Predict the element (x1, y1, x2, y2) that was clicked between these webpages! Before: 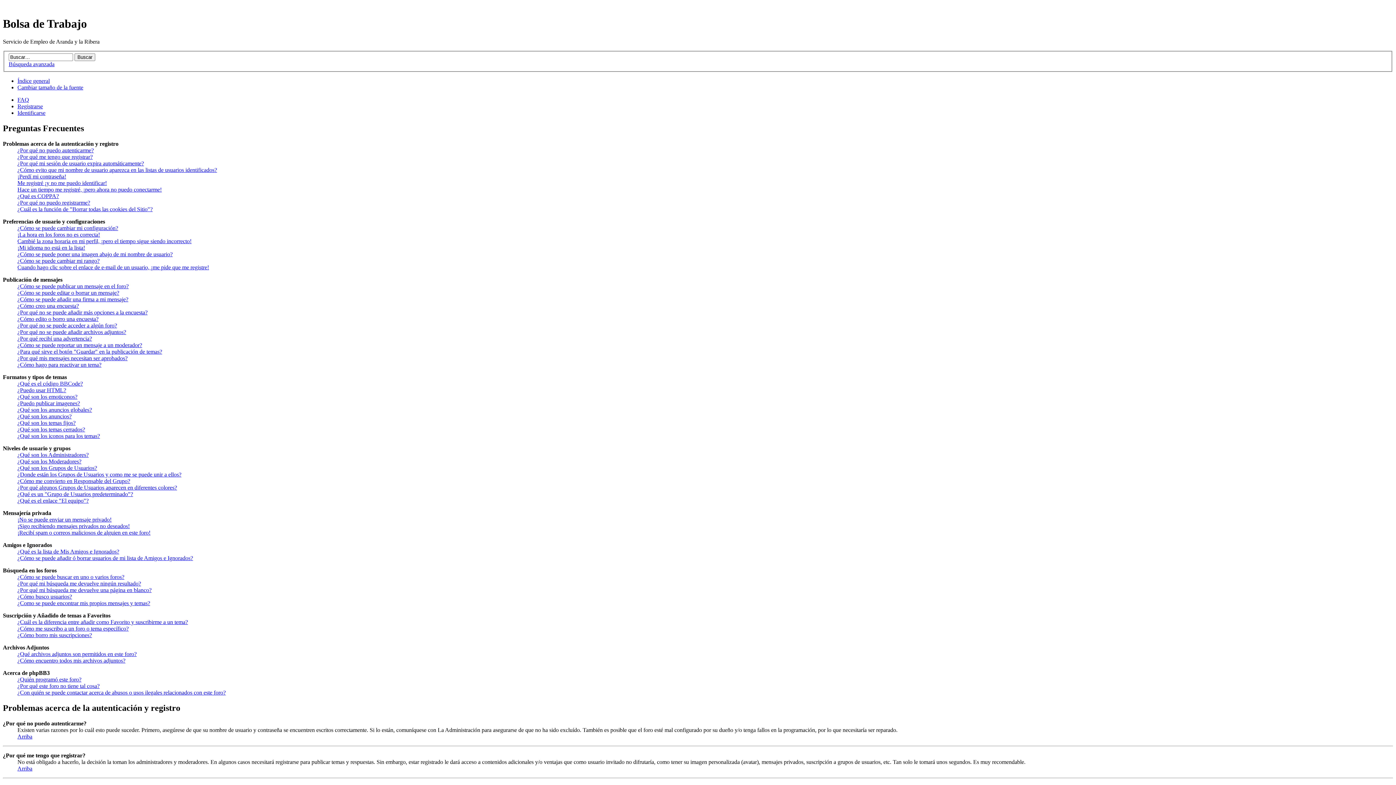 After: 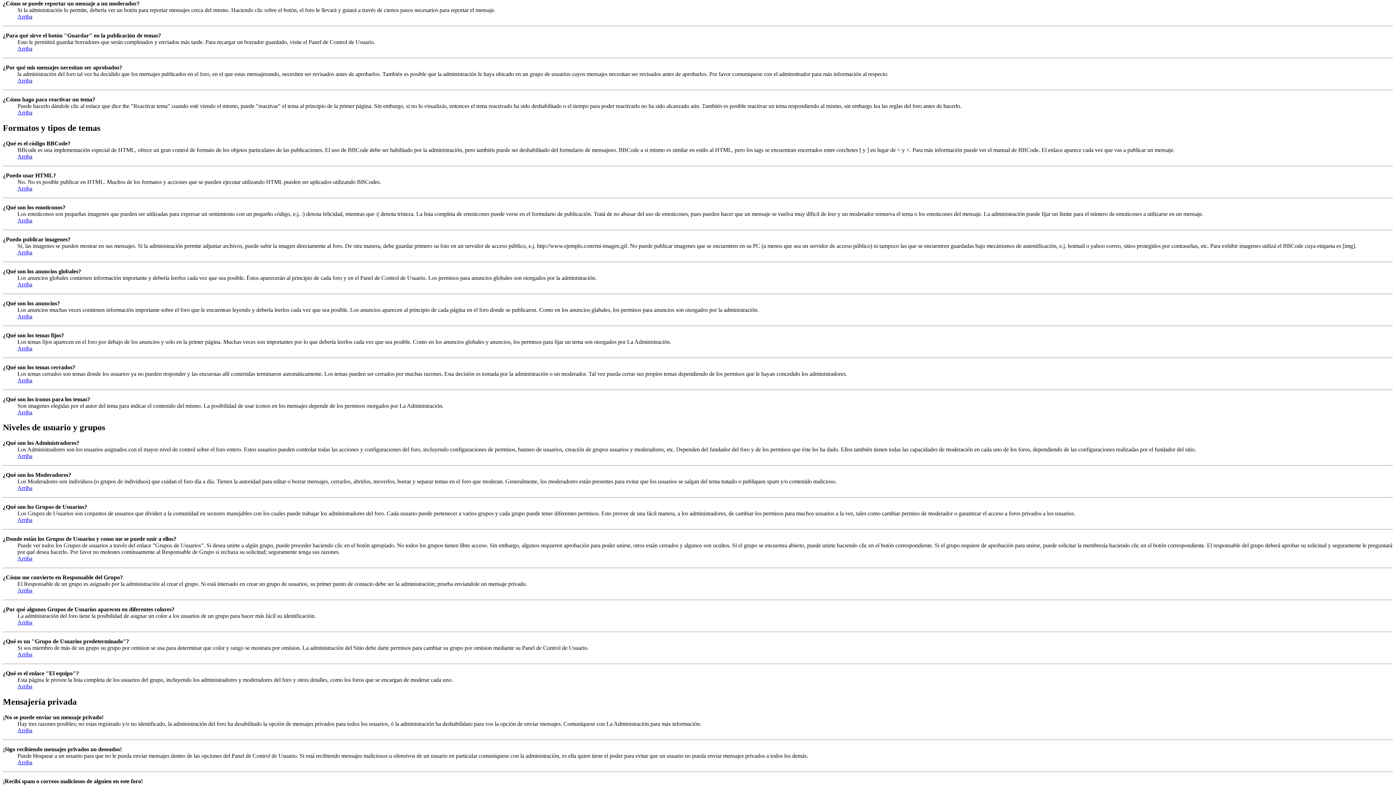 Action: label: ¿Cómo se puede reportar un mensaje a un moderador? bbox: (17, 342, 142, 348)